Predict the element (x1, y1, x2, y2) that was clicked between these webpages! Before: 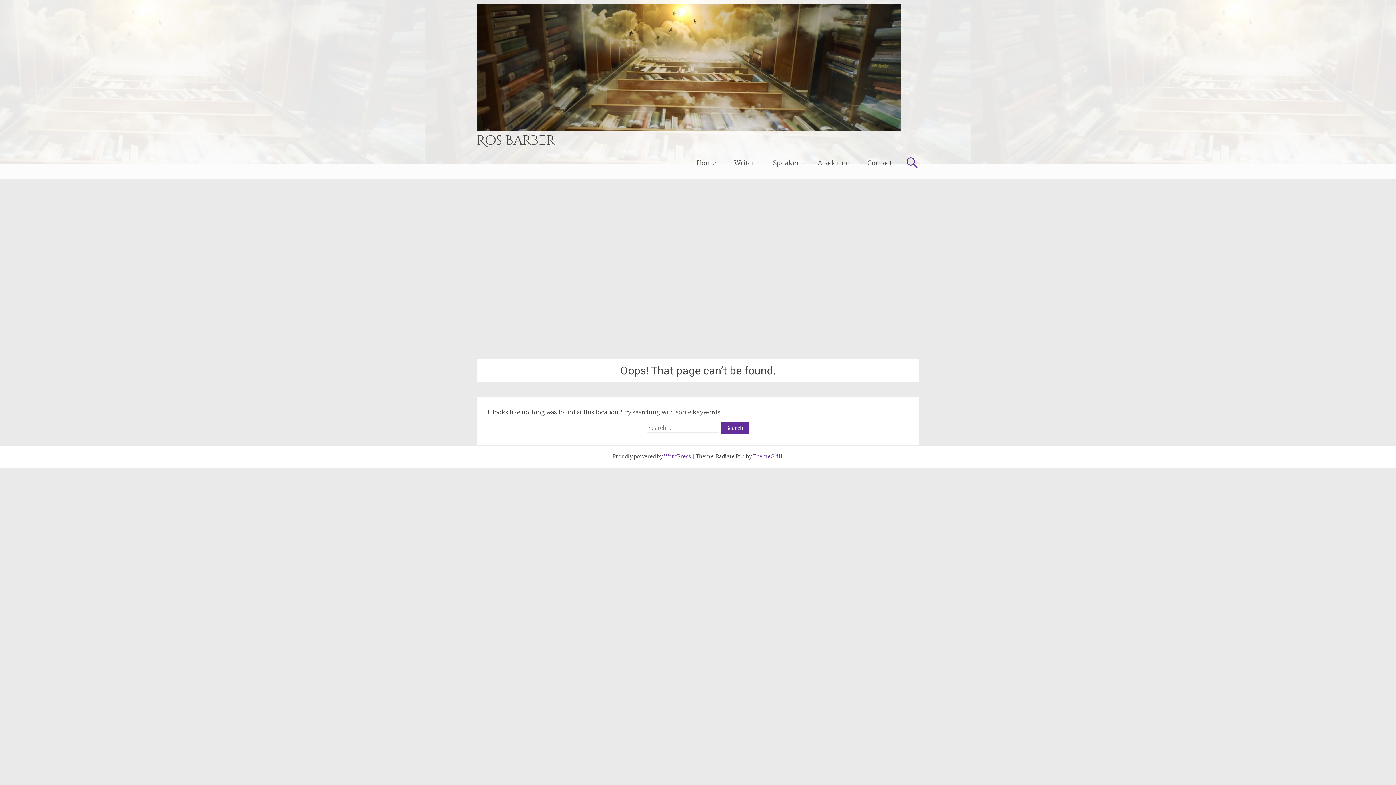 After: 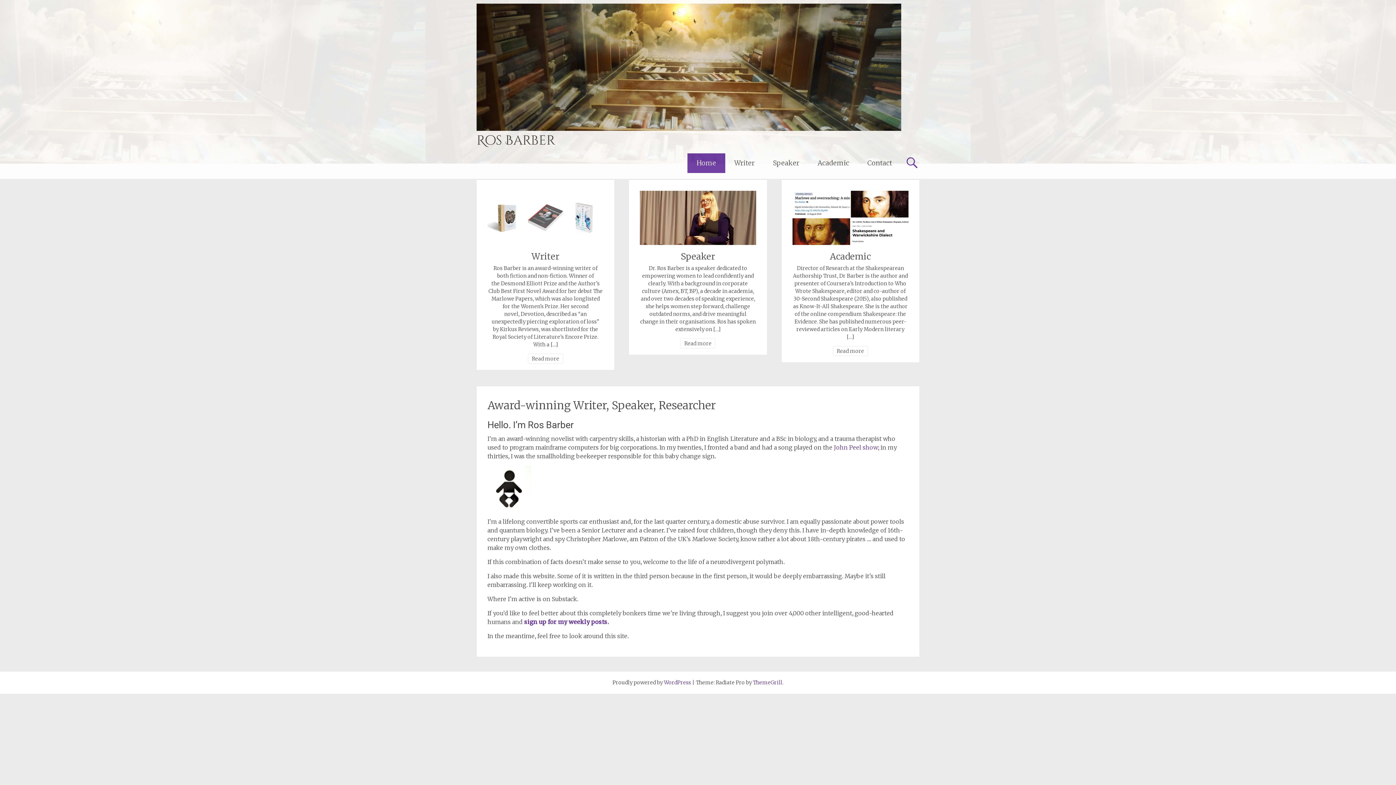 Action: label: Ros Barber bbox: (476, 132, 555, 149)